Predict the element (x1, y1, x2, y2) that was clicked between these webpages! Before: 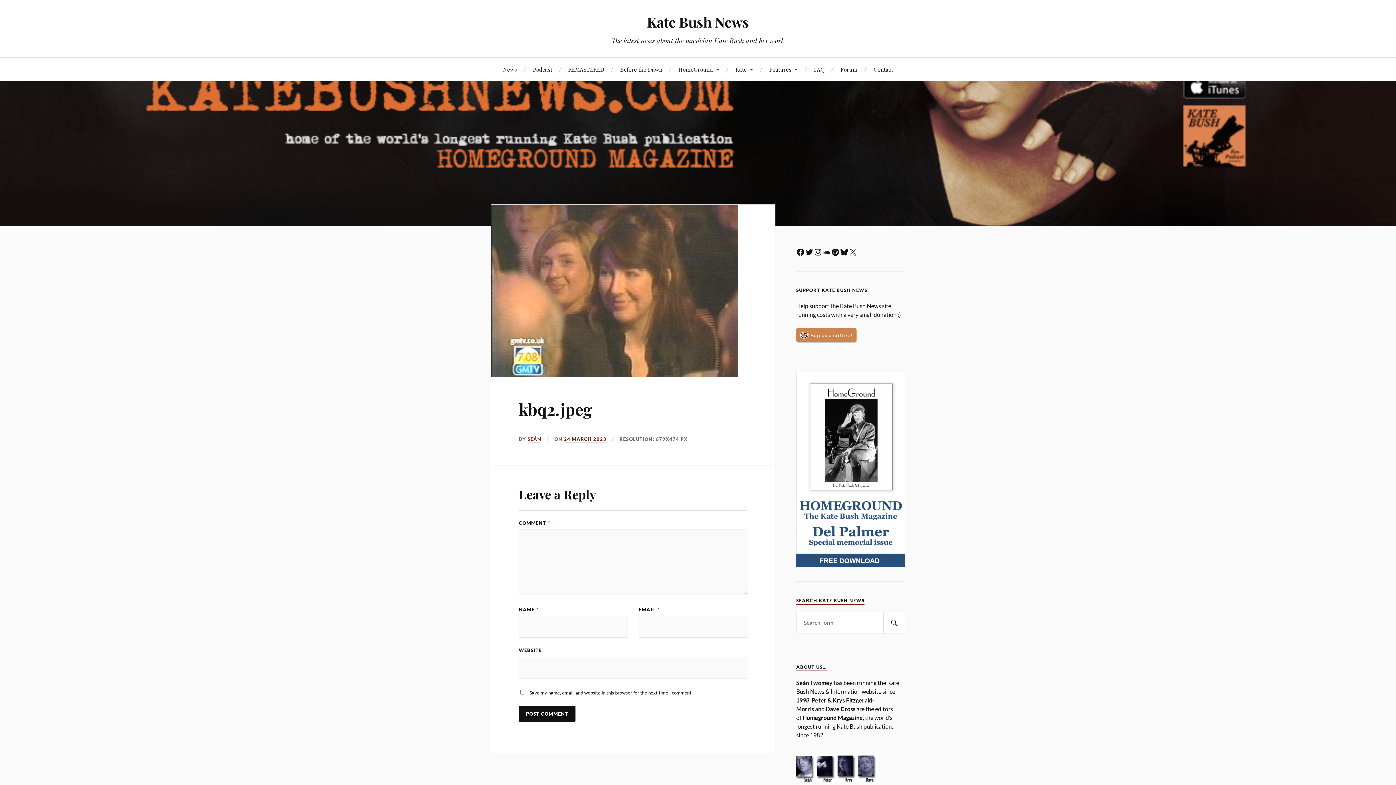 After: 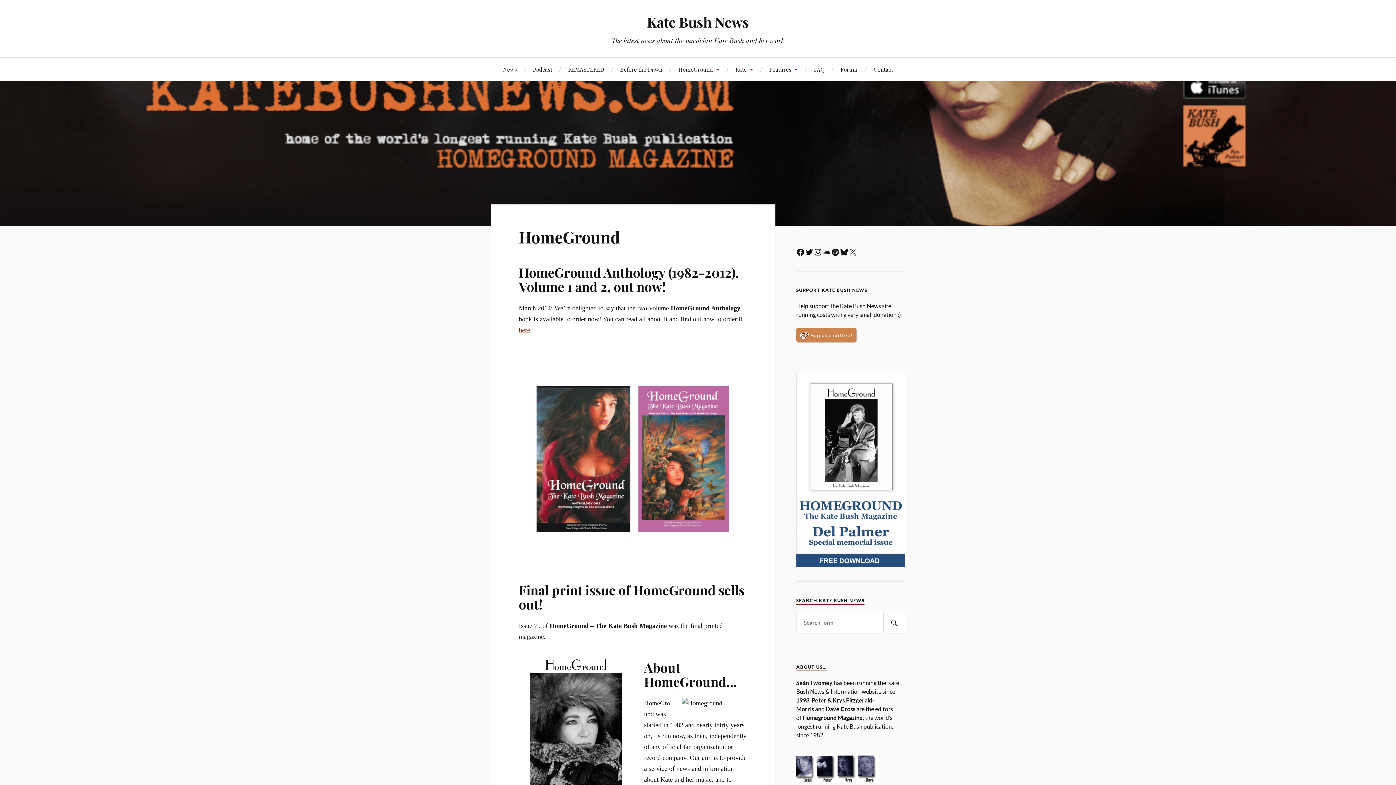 Action: bbox: (678, 57, 719, 80) label: HomeGround